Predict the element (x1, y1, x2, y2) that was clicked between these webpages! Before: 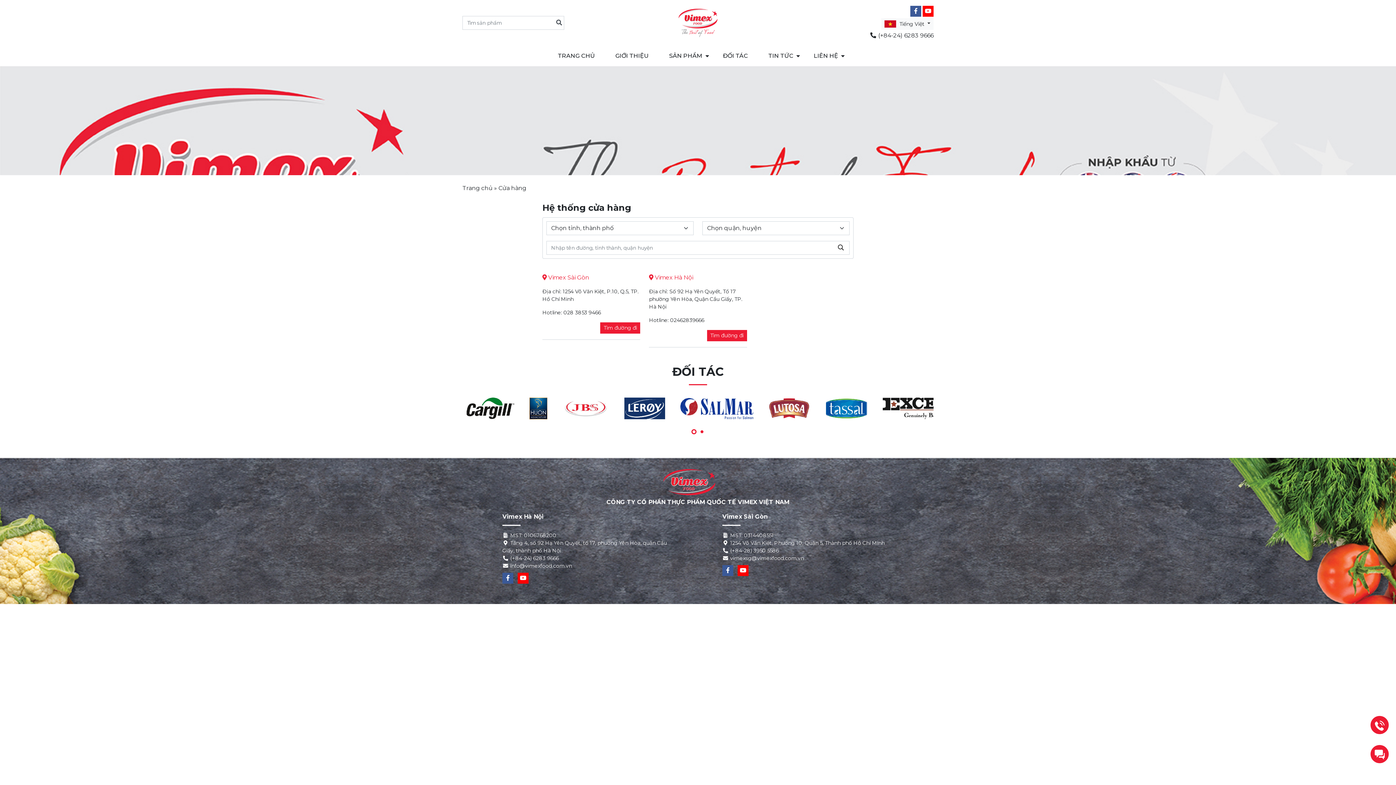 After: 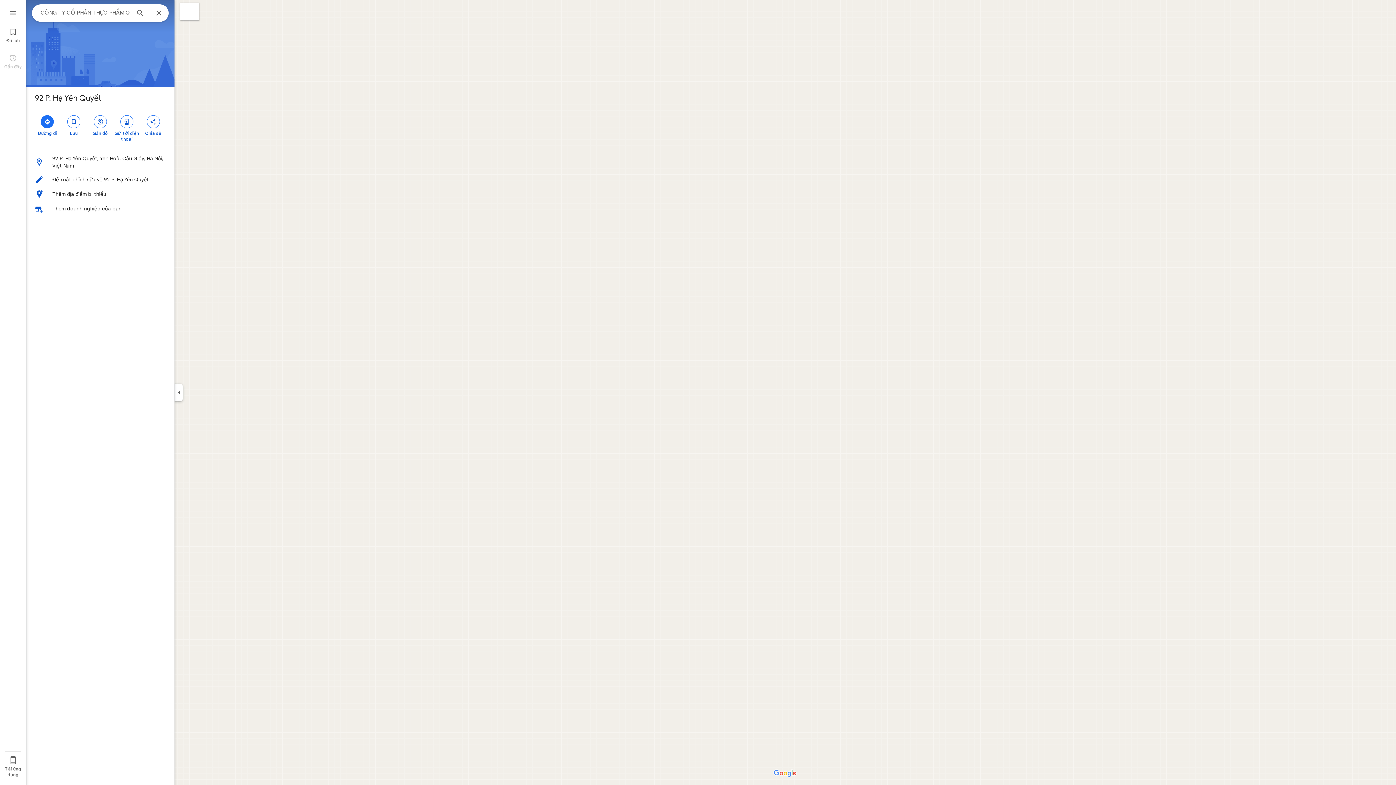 Action: bbox: (707, 330, 747, 341) label: Tìm đường đi